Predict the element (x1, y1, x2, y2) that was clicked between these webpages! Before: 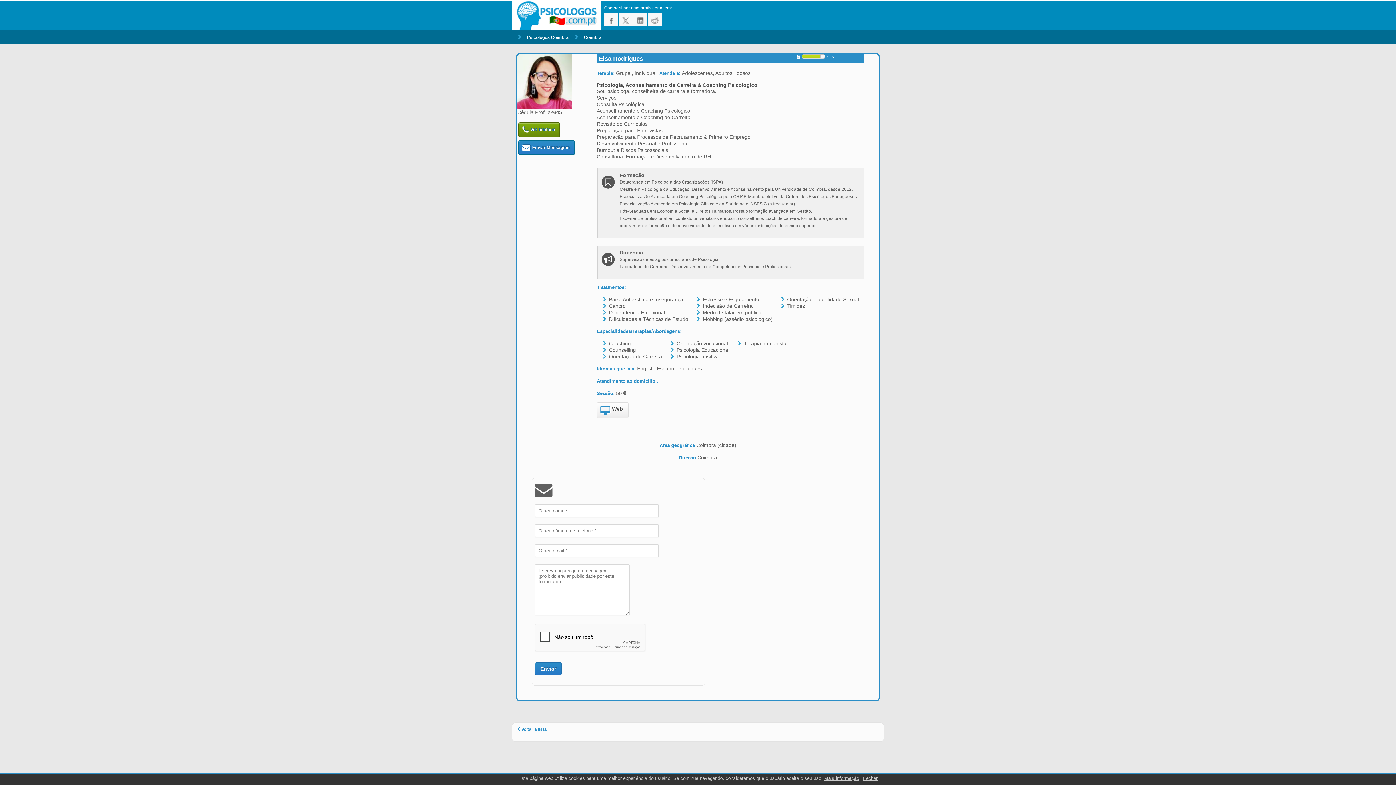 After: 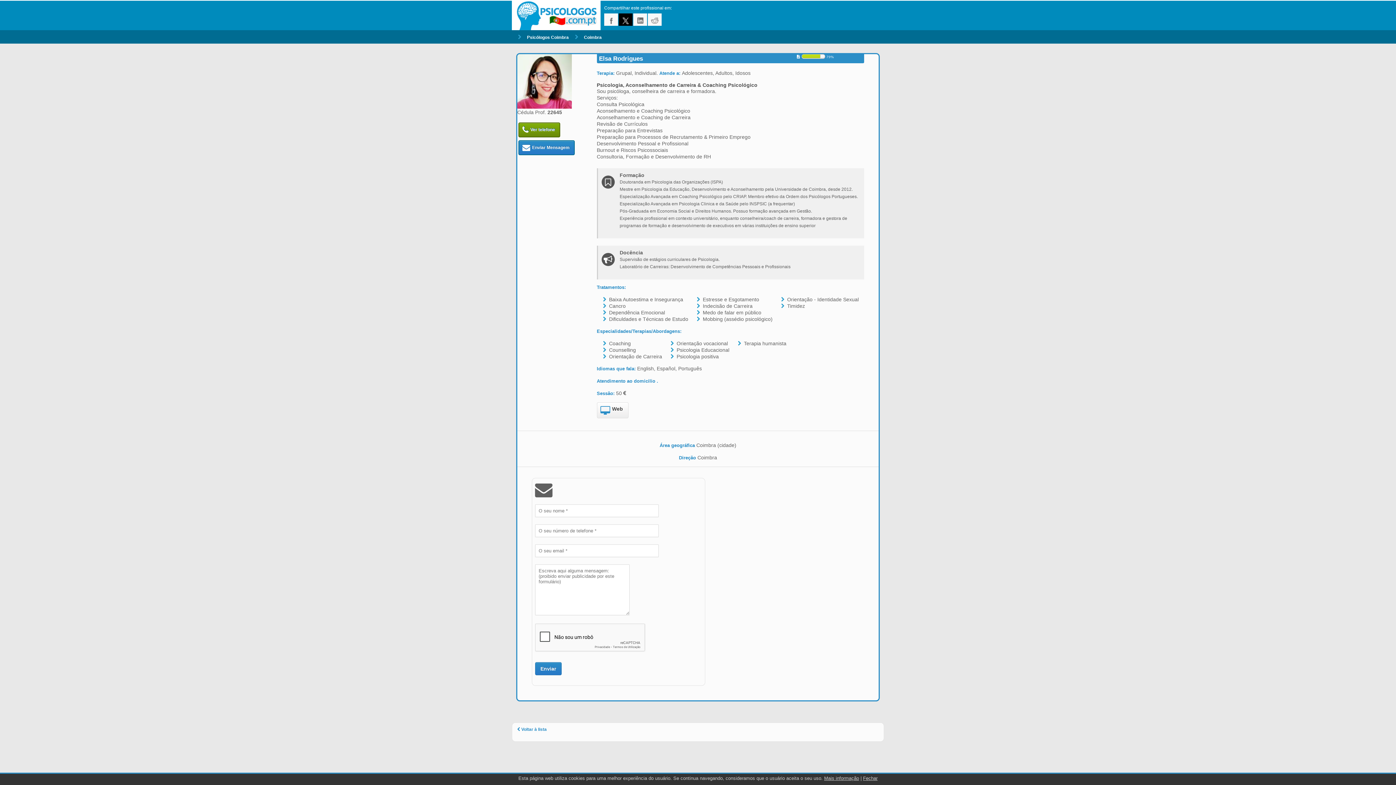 Action: label: twitter bbox: (618, 13, 632, 25)